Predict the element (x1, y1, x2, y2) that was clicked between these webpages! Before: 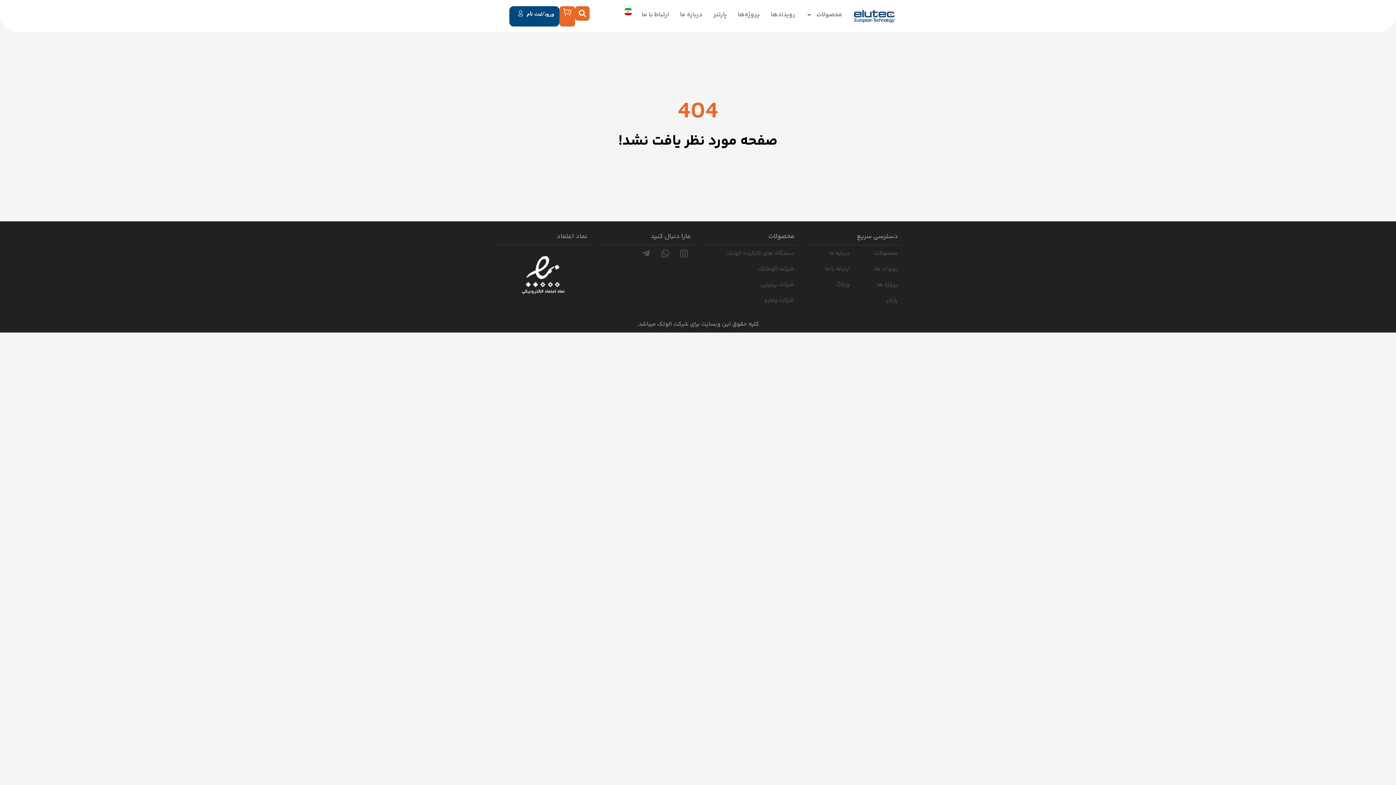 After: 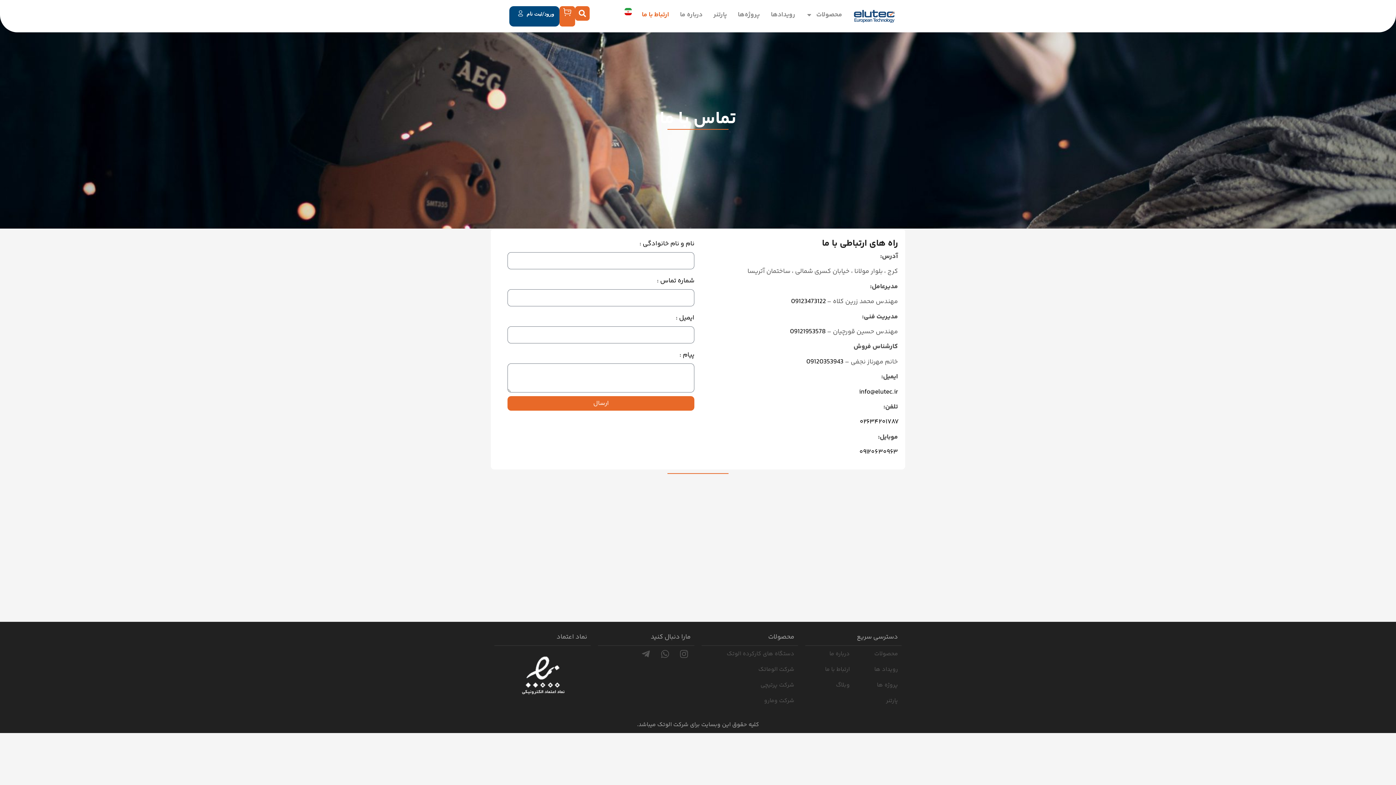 Action: bbox: (809, 264, 850, 274) label: ارتباط با ما